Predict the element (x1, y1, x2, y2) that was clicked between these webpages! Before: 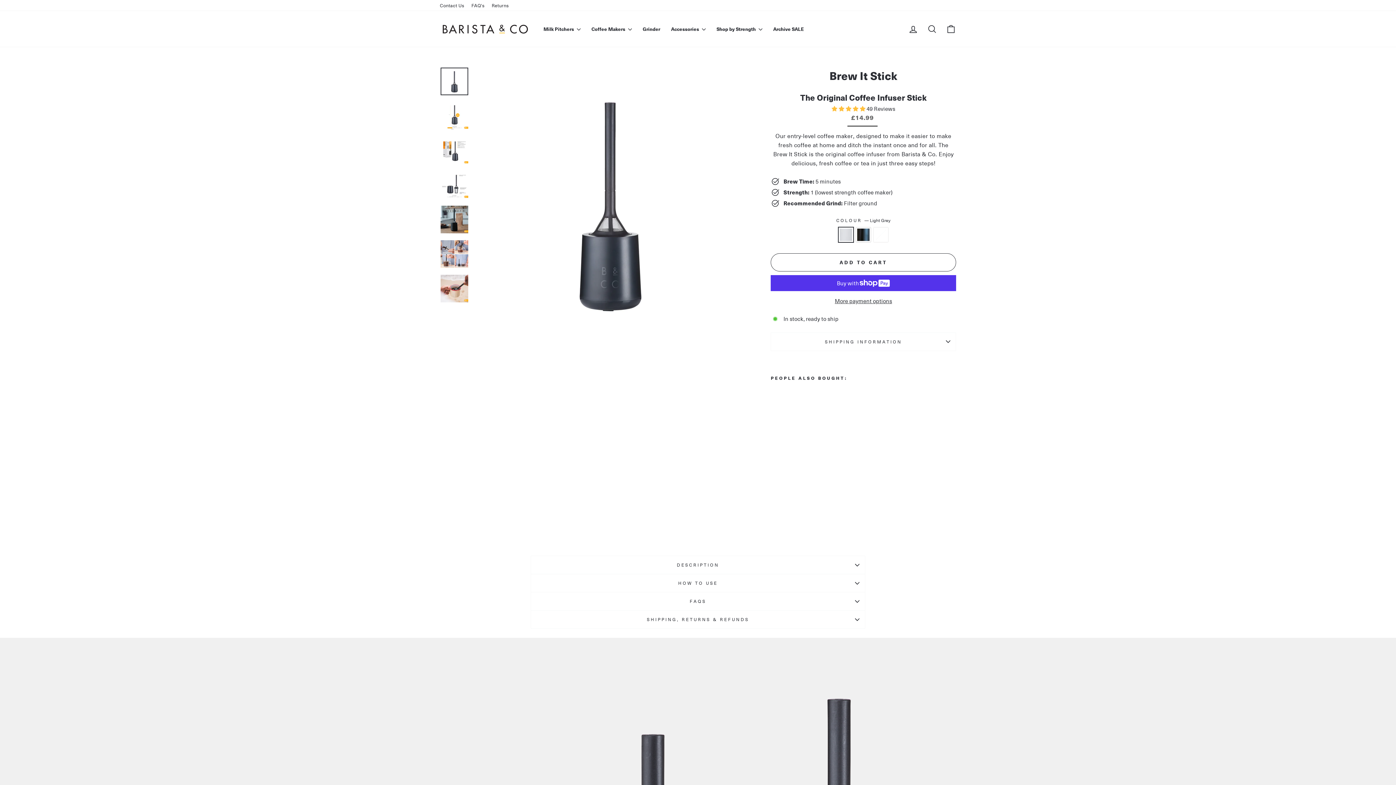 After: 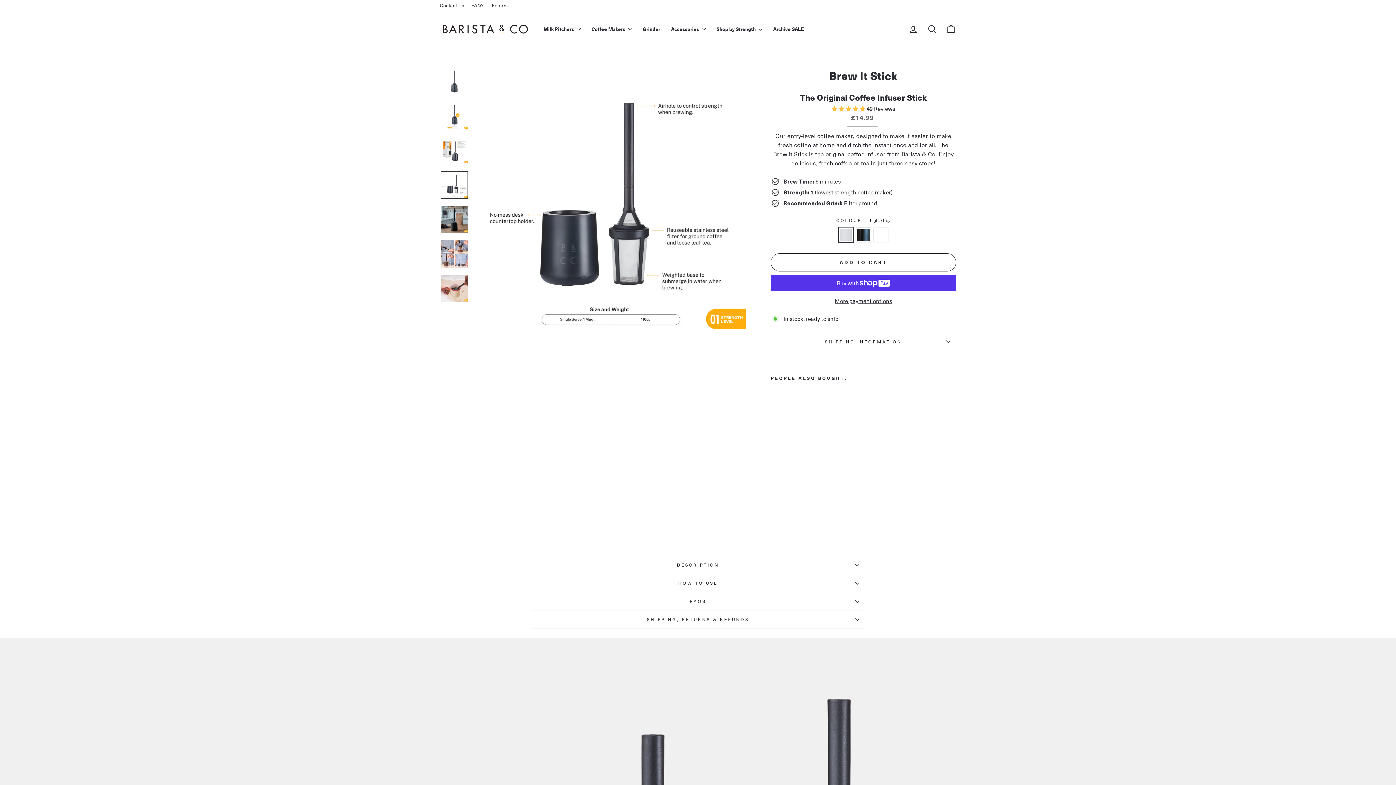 Action: bbox: (440, 171, 468, 198)